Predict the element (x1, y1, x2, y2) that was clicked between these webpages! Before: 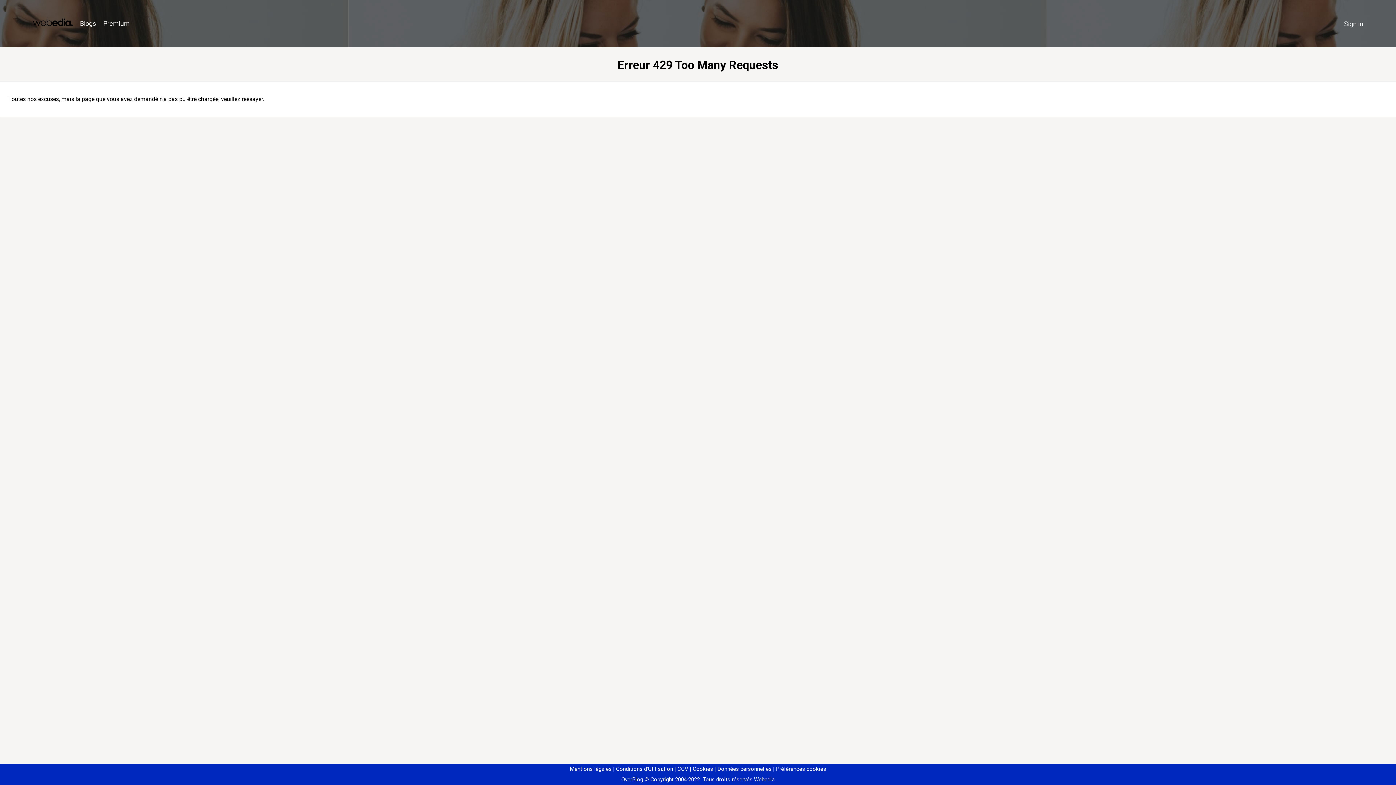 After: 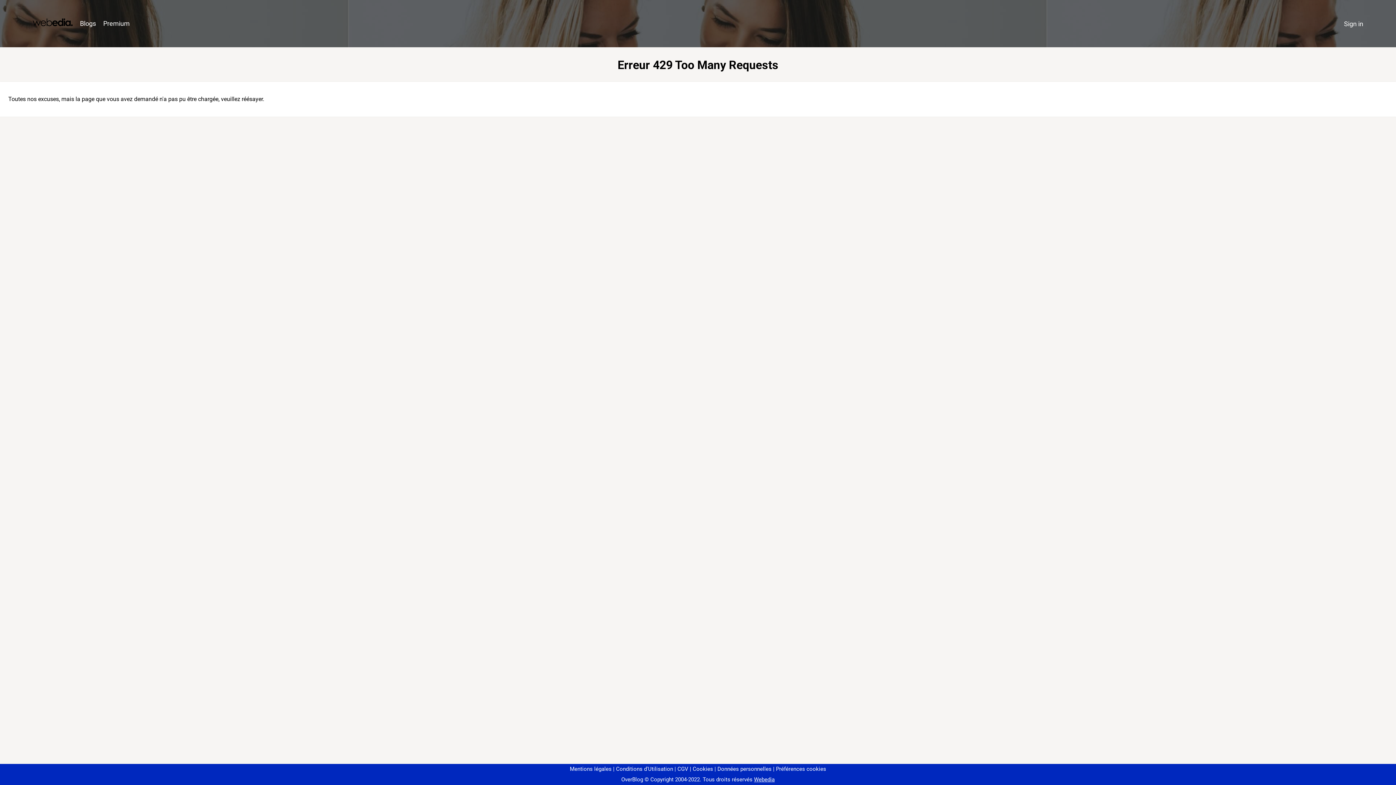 Action: bbox: (773, 766, 826, 772) label: Préférences cookies